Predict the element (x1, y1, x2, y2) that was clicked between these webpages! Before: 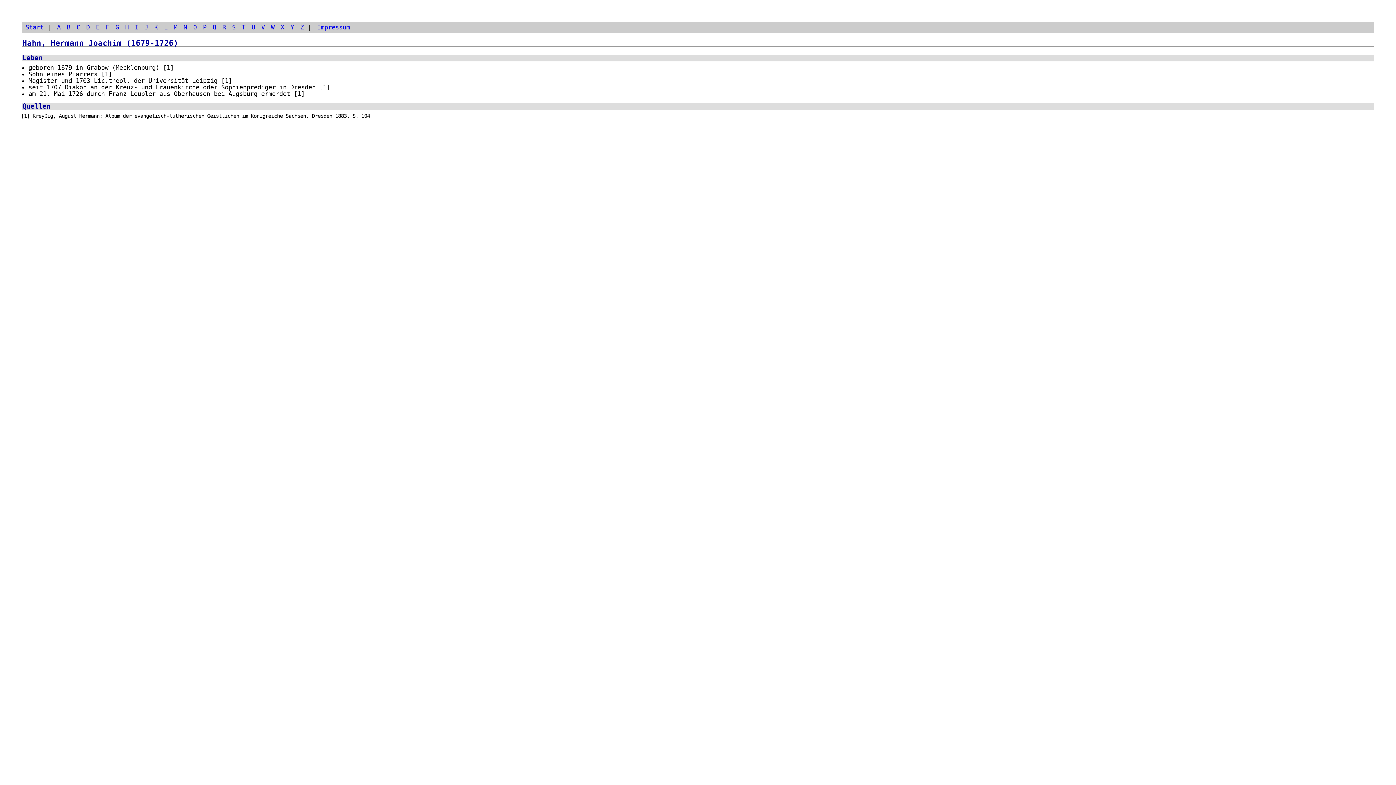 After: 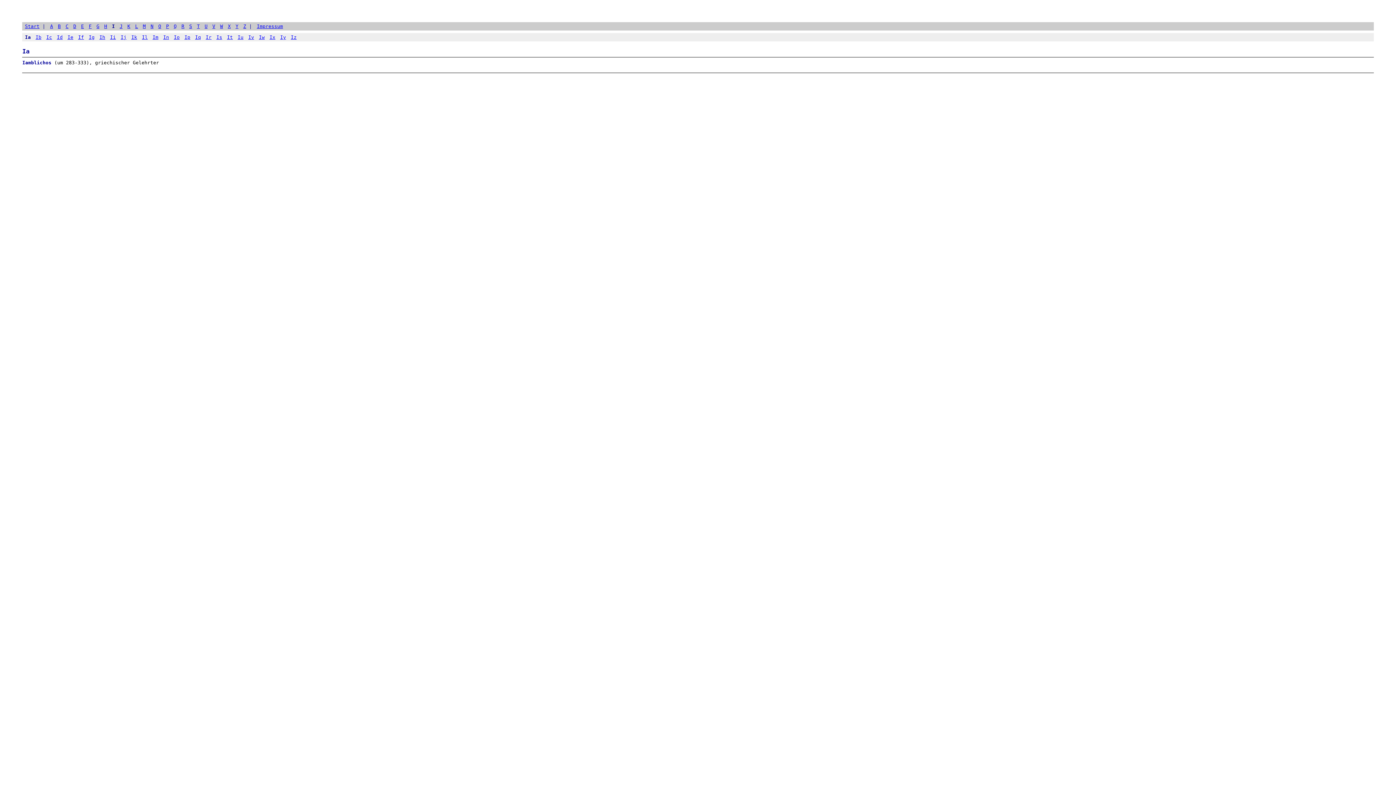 Action: bbox: (134, 23, 138, 31) label: I